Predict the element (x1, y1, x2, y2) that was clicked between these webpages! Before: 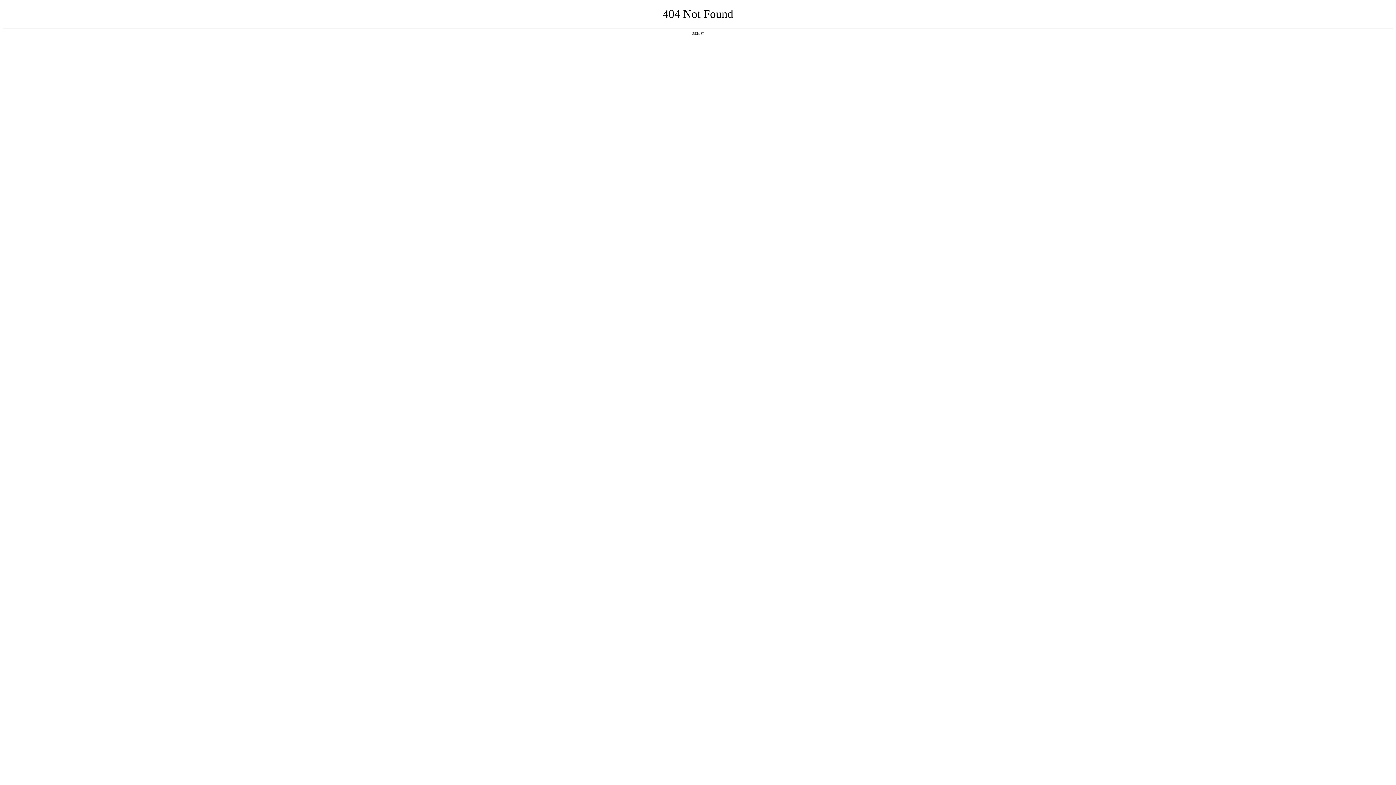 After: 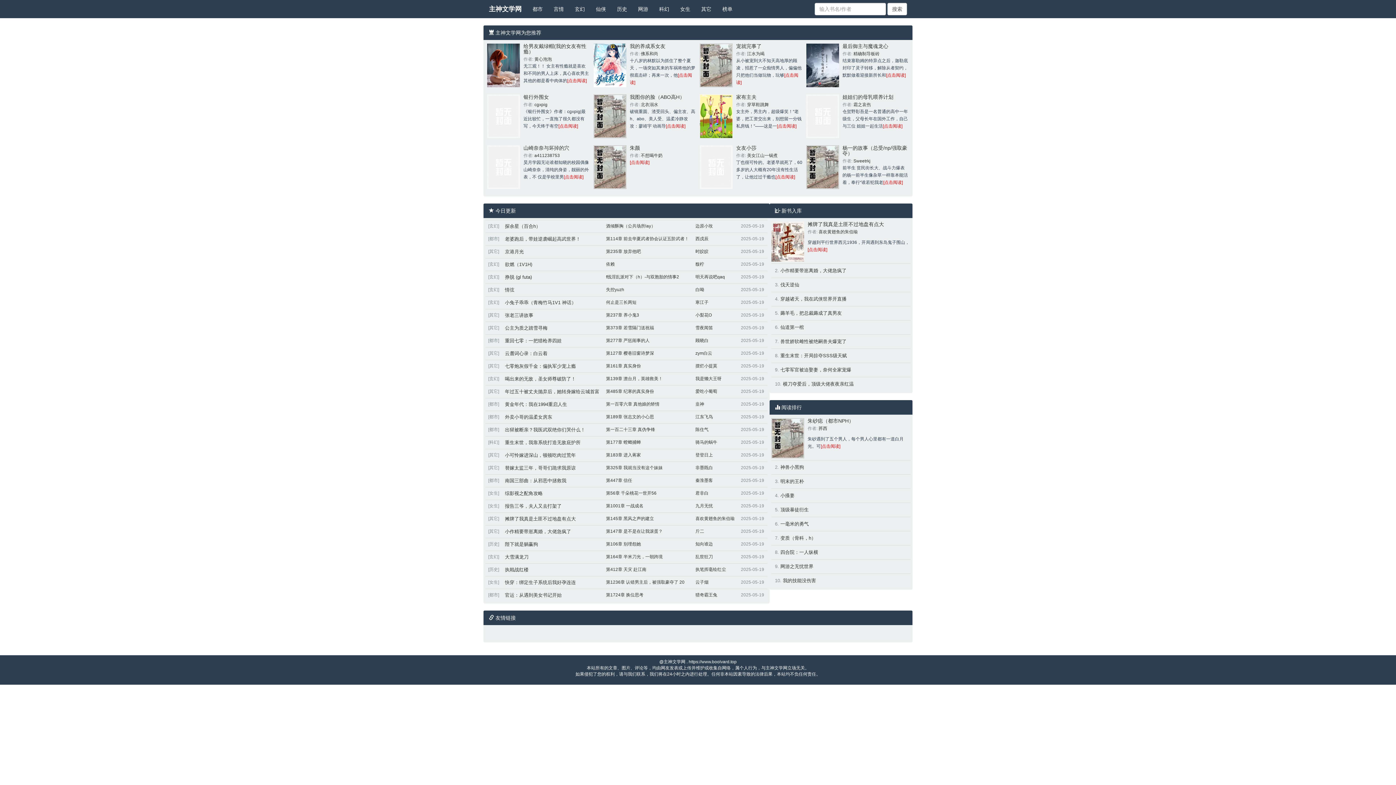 Action: label: 返回首页 bbox: (692, 31, 704, 35)